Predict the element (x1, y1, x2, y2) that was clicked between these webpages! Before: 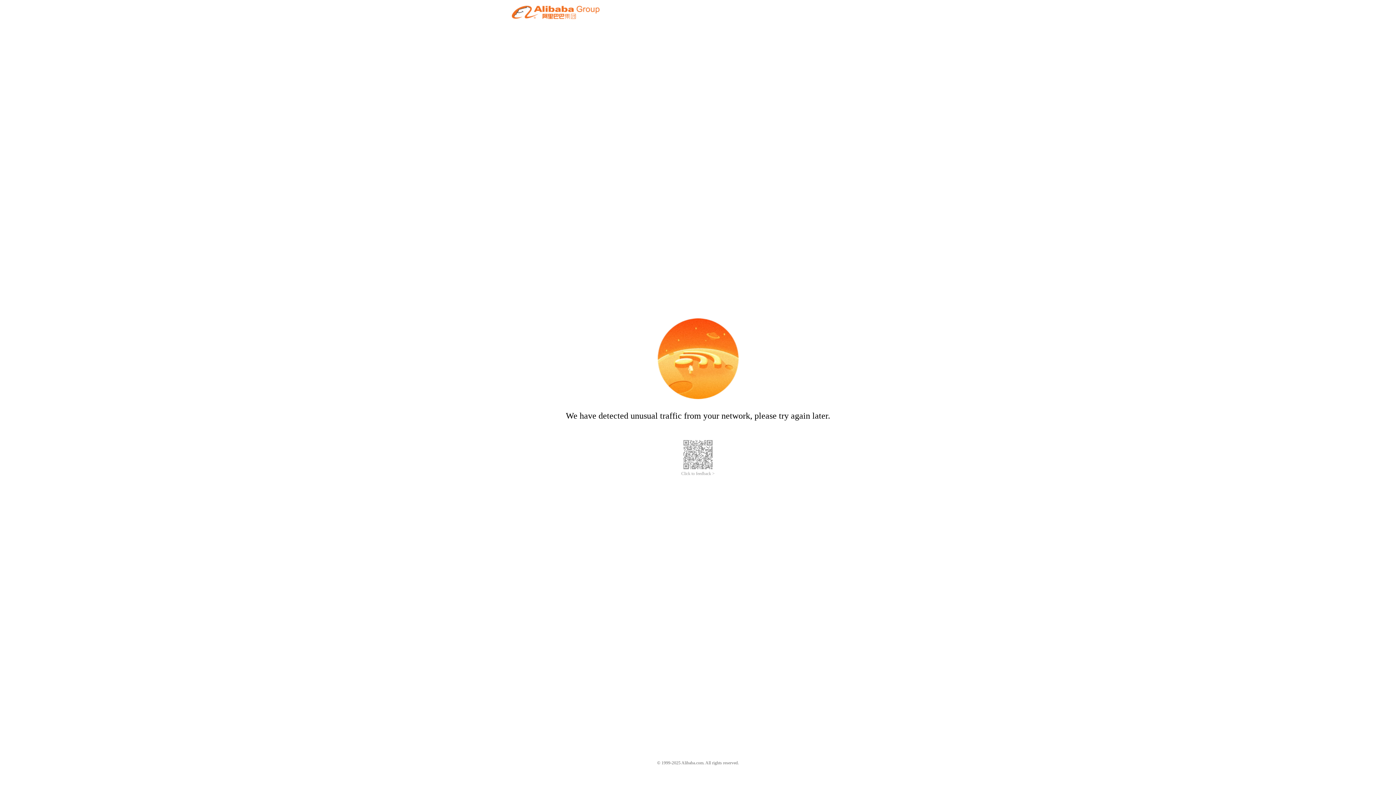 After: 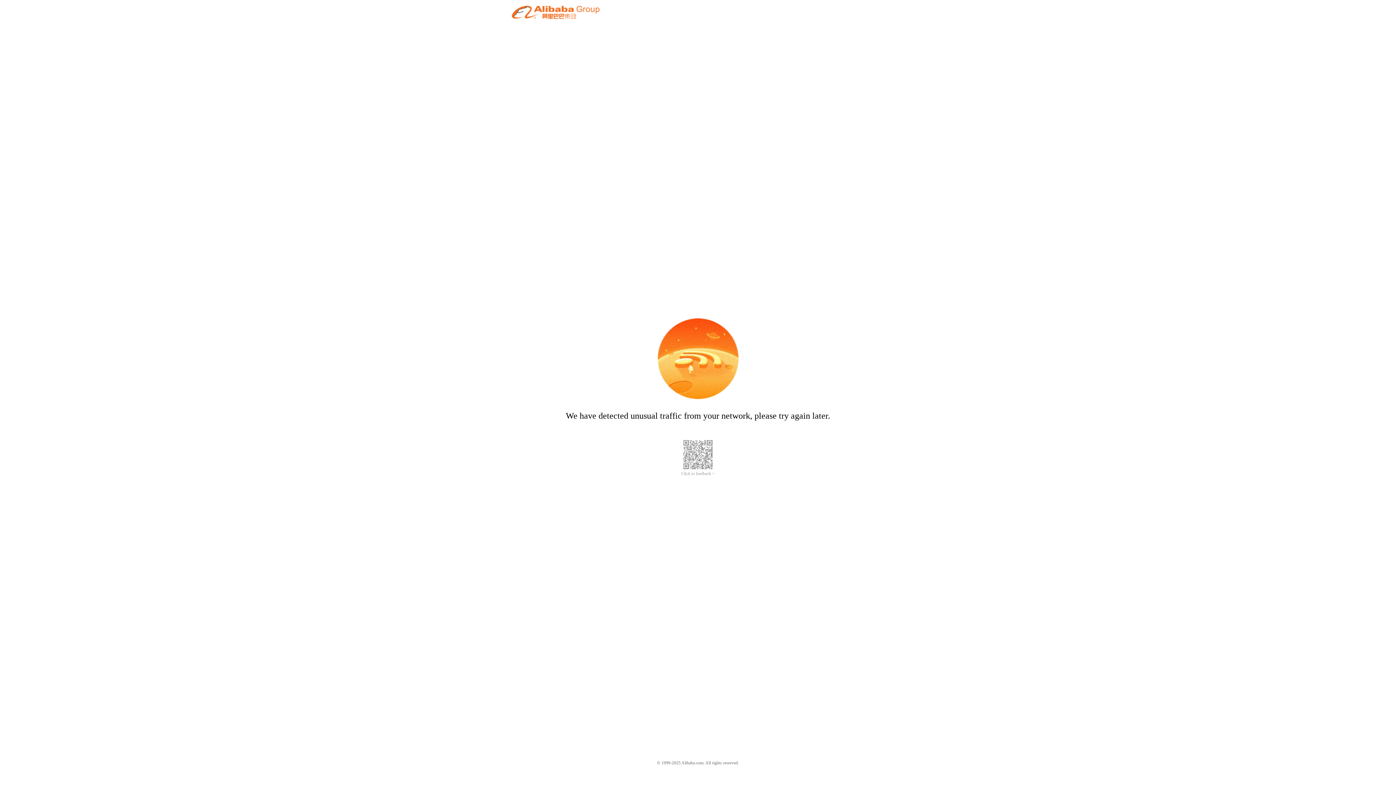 Action: bbox: (681, 471, 714, 476) label: Click to feedback >